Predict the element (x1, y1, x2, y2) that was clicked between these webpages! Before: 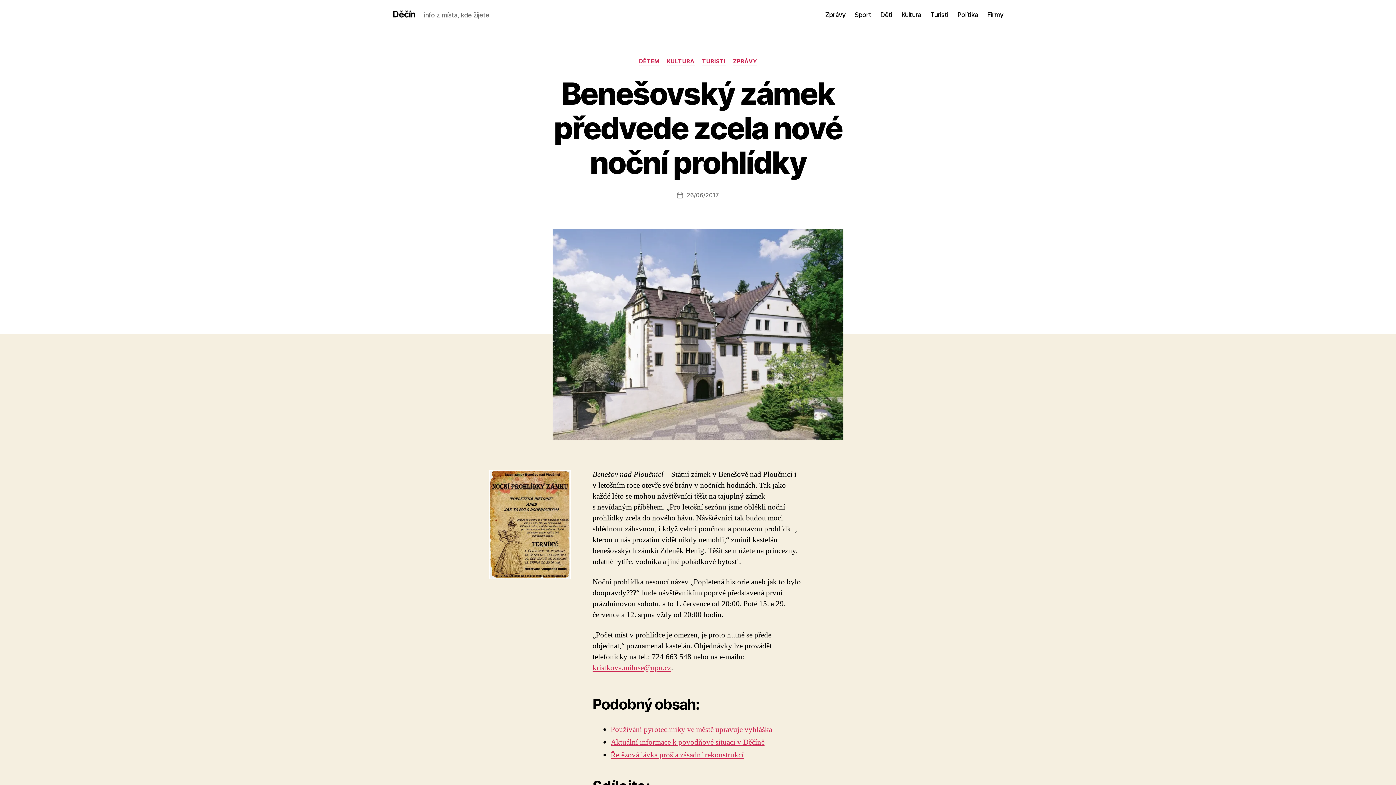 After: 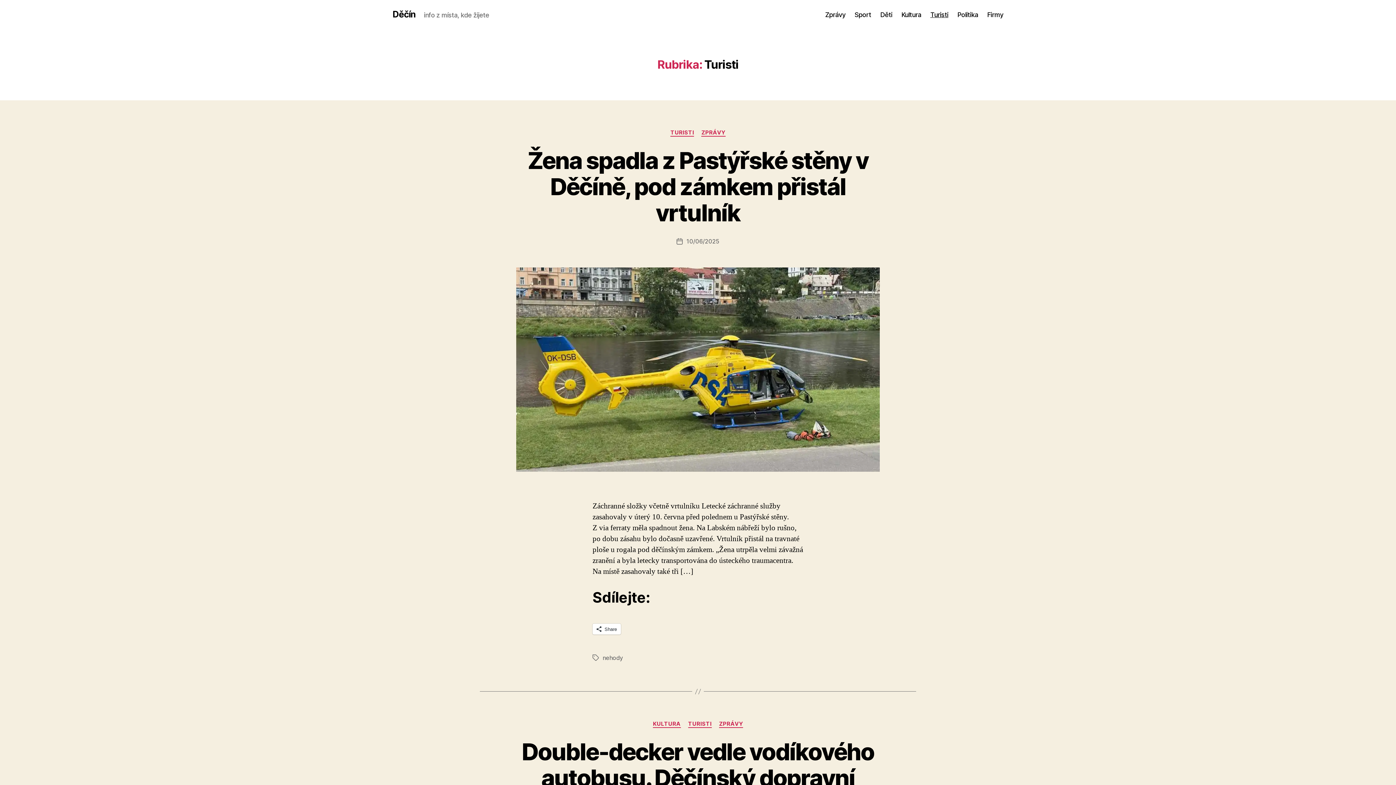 Action: label: Turisti bbox: (930, 10, 948, 18)